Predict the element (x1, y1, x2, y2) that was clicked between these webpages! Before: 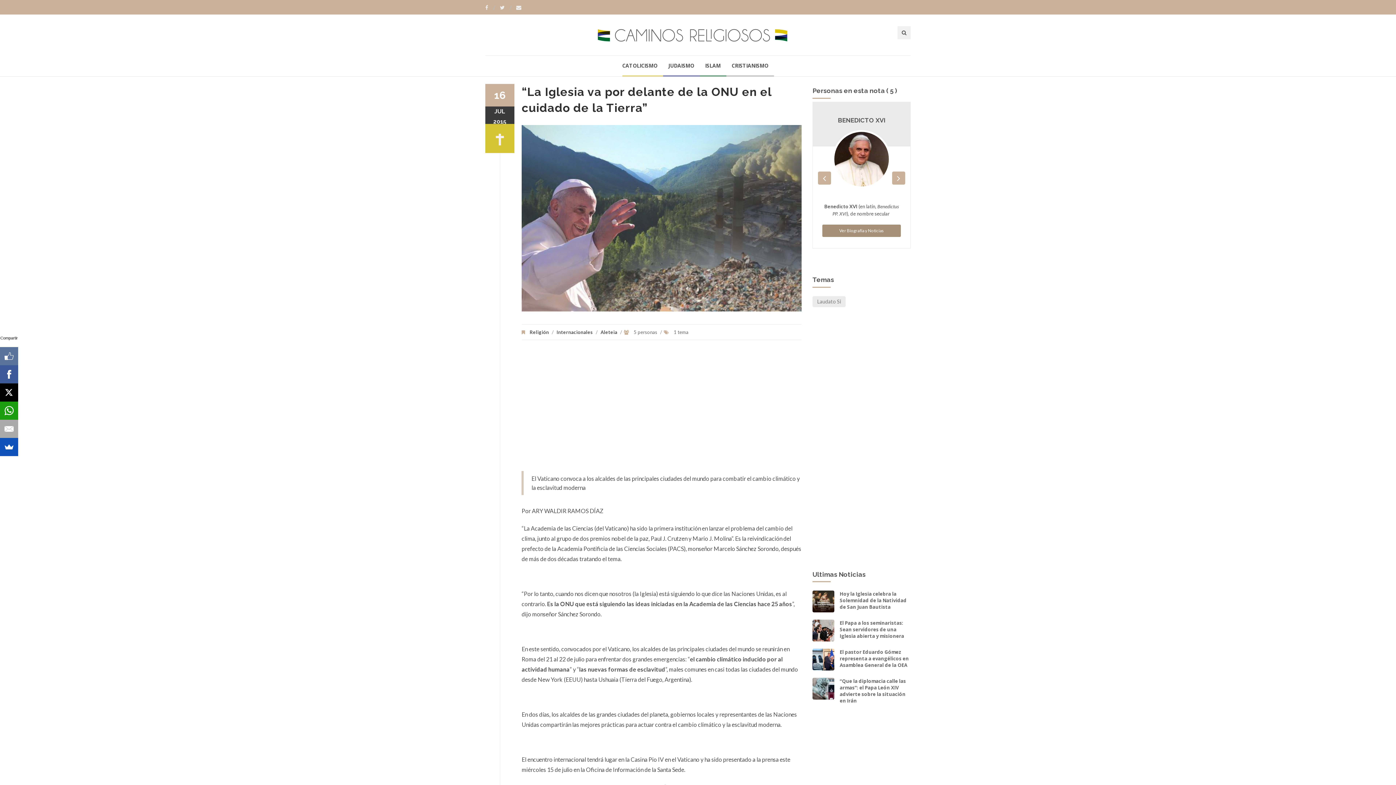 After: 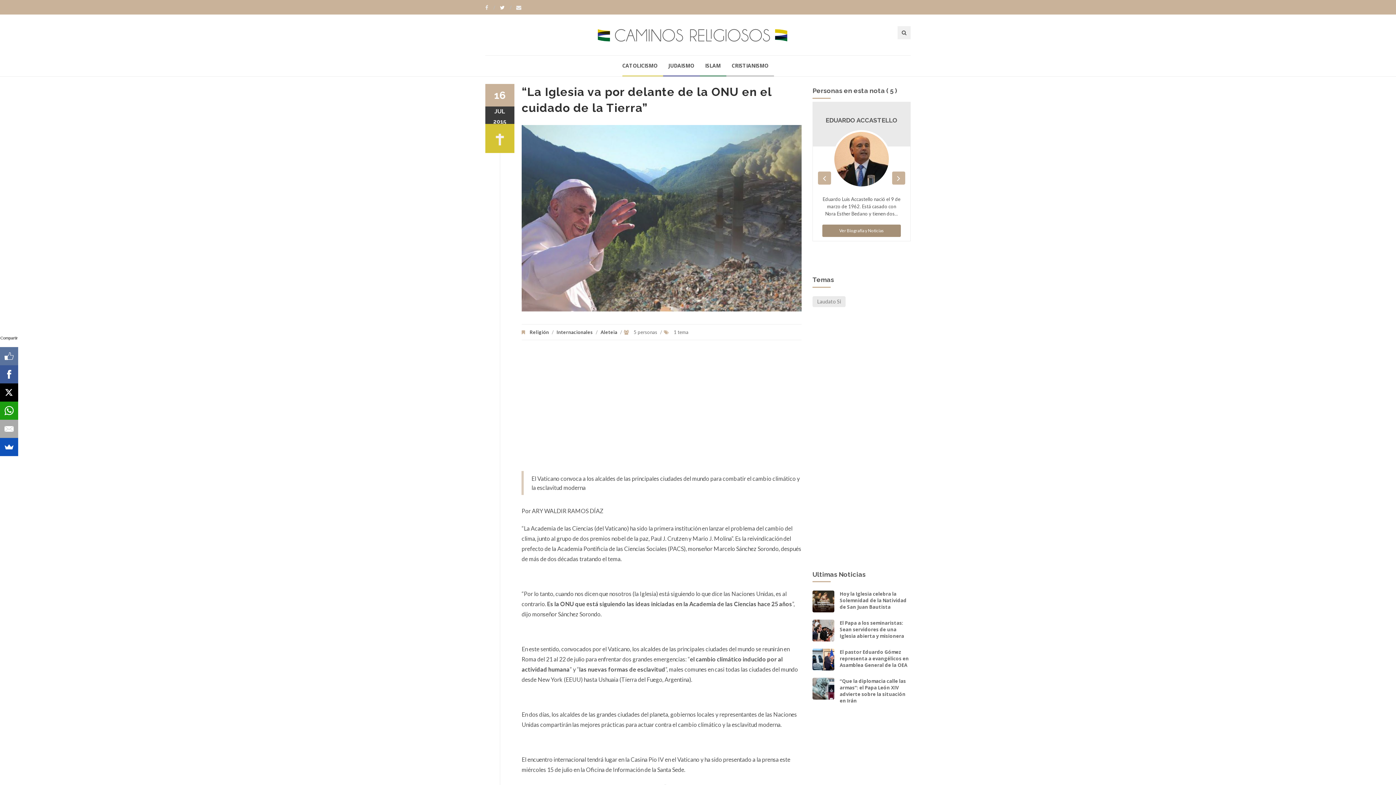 Action: label:   bbox: (500, 0, 511, 14)